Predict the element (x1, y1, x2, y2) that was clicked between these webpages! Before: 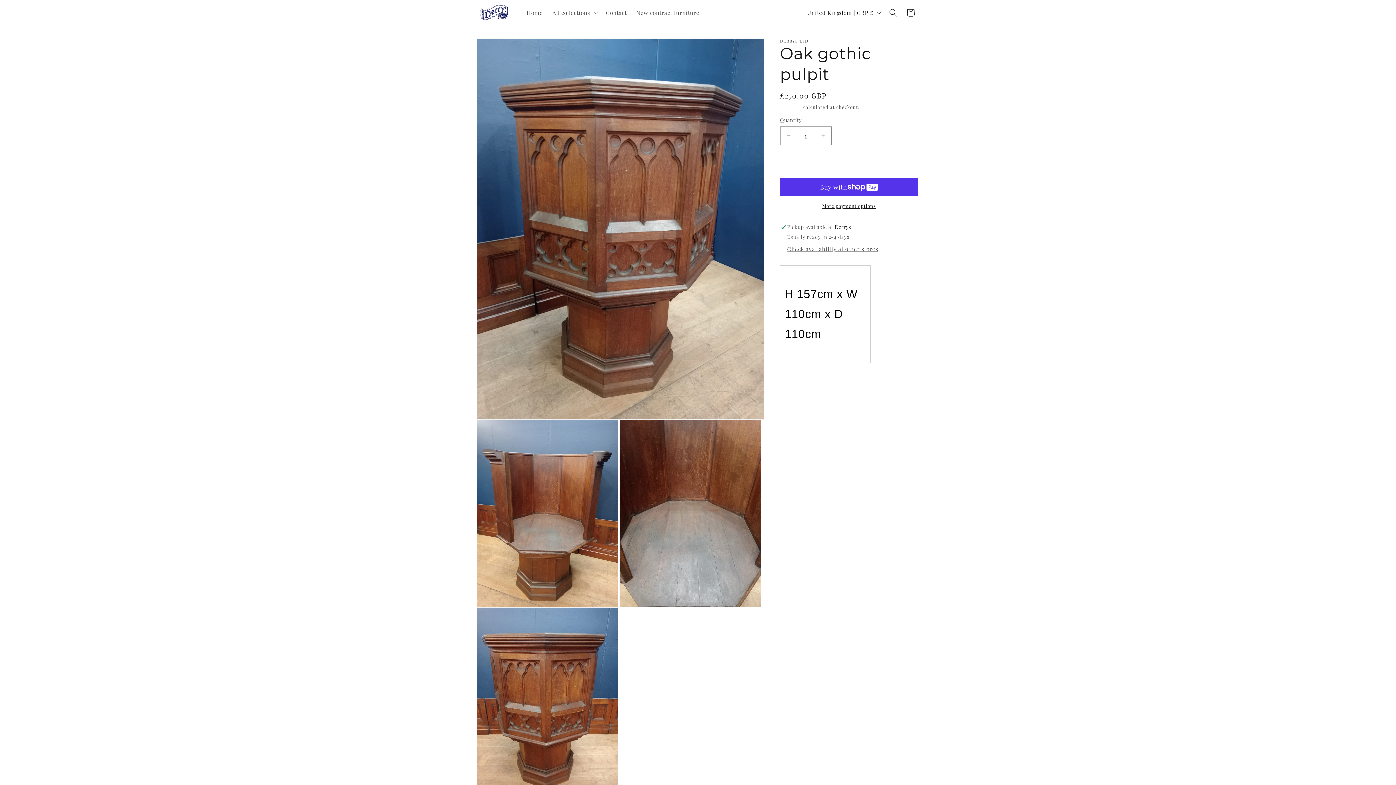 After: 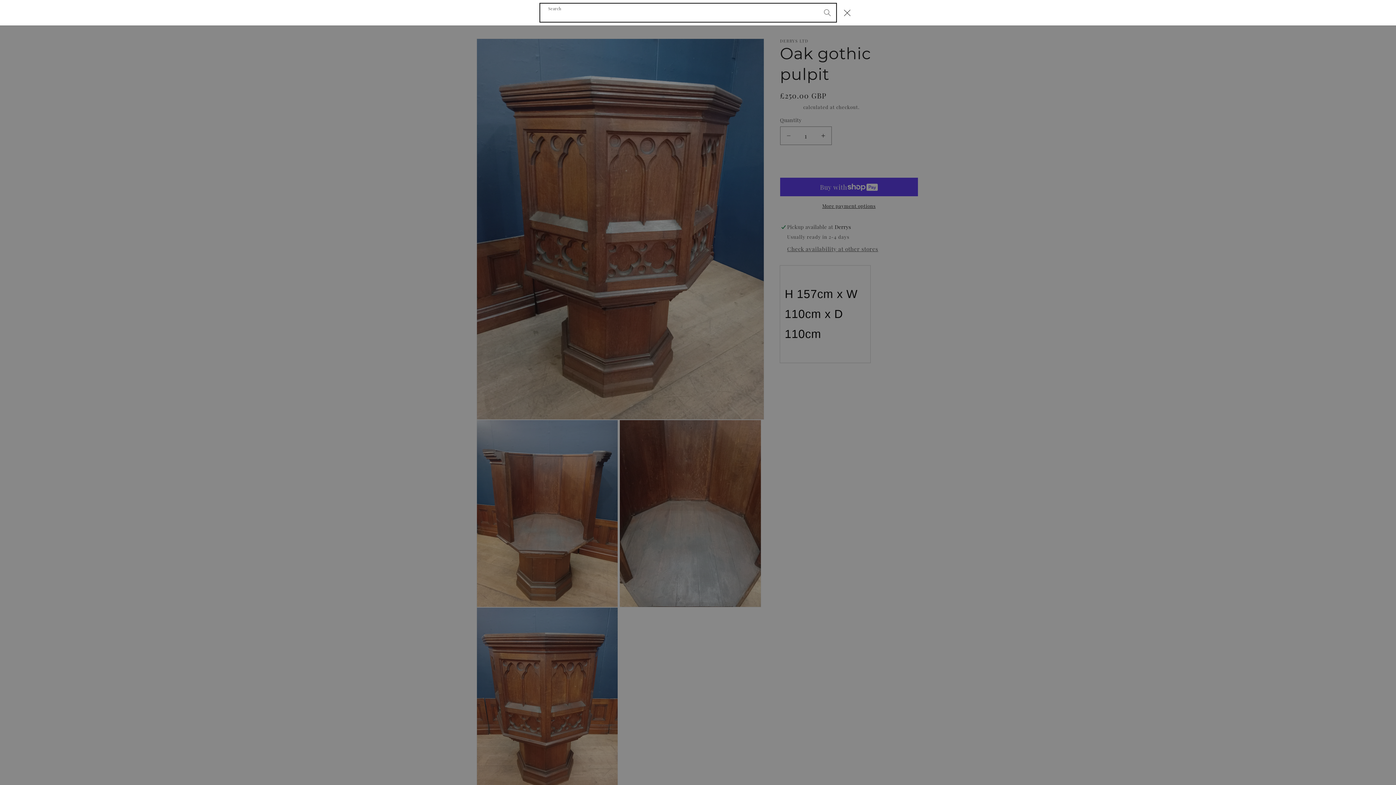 Action: bbox: (884, 3, 902, 21) label: Search